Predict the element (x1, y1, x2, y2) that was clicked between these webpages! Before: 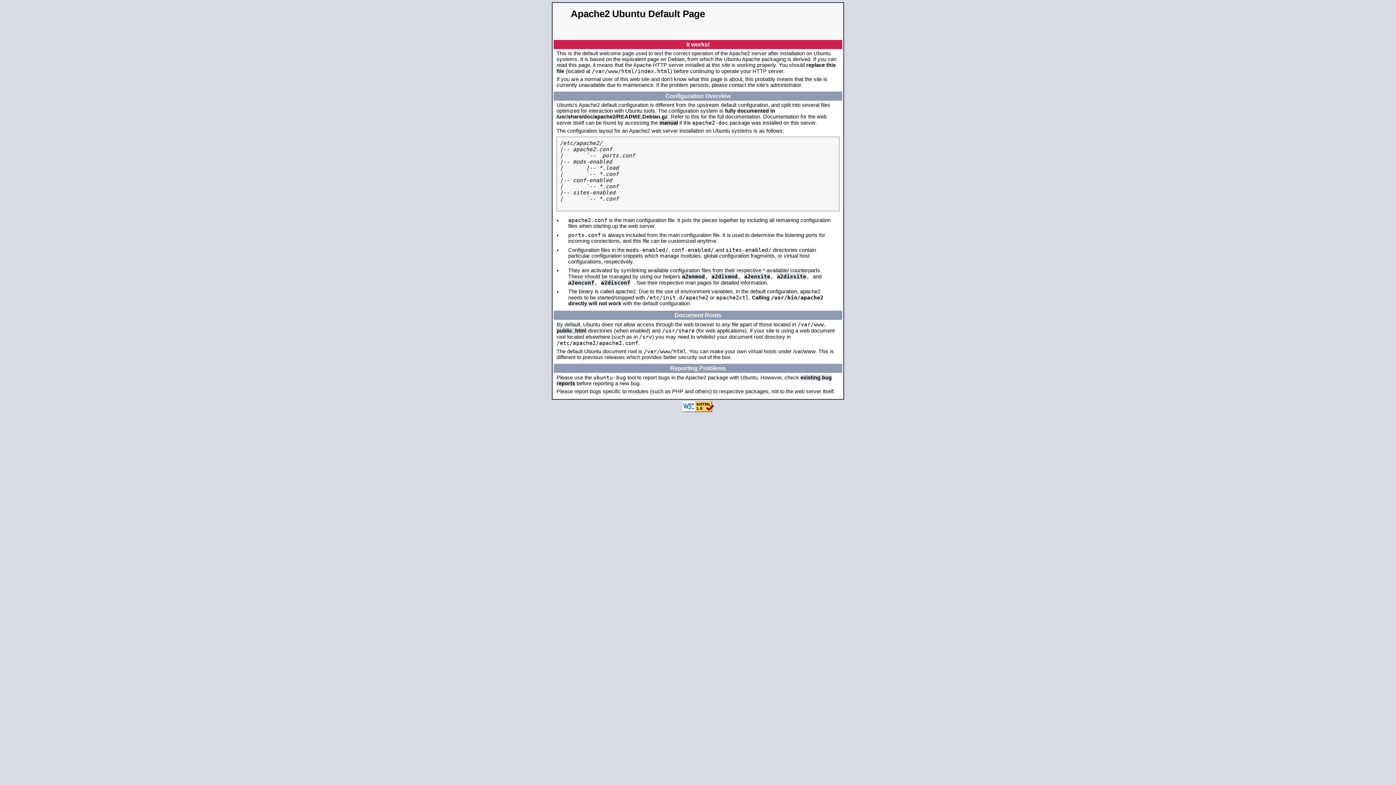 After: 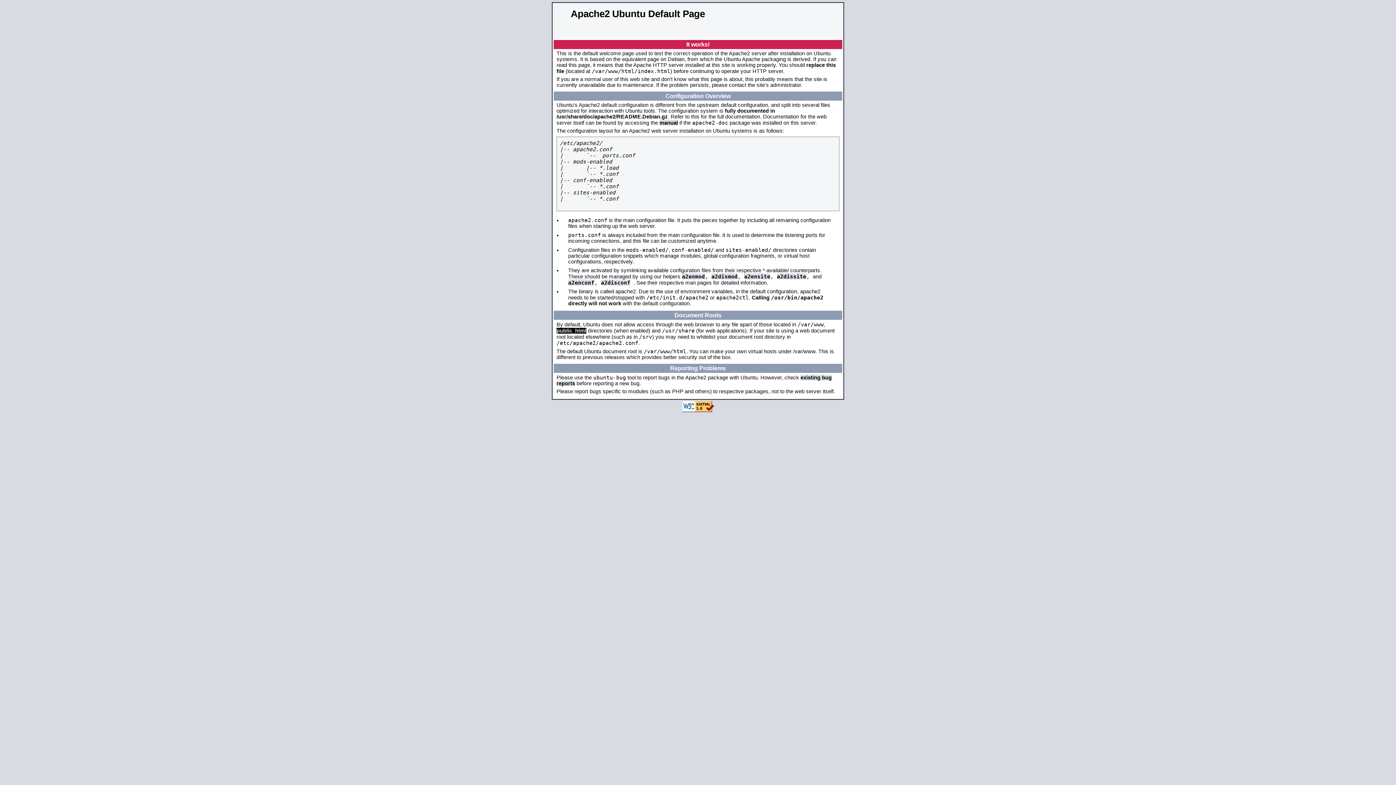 Action: bbox: (556, 328, 586, 333) label: public_html